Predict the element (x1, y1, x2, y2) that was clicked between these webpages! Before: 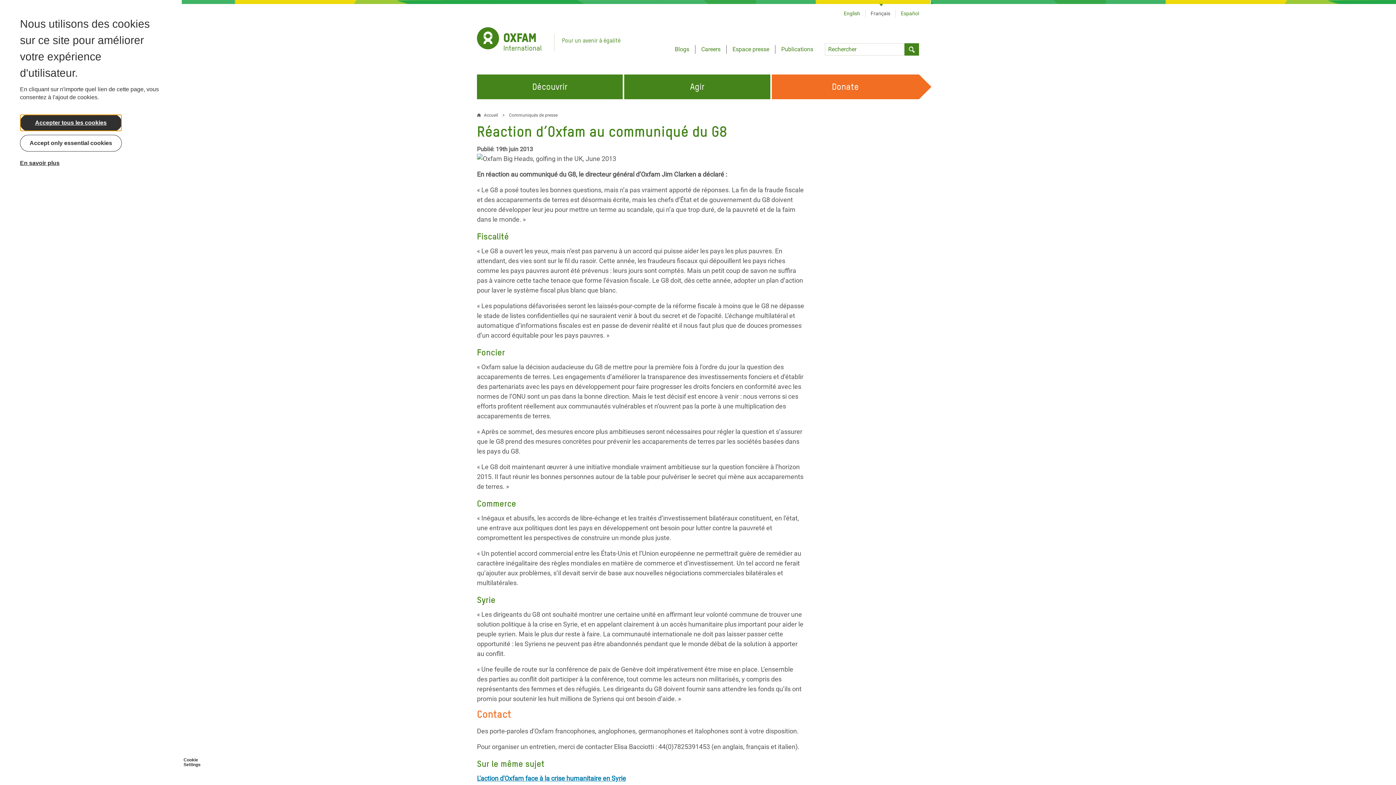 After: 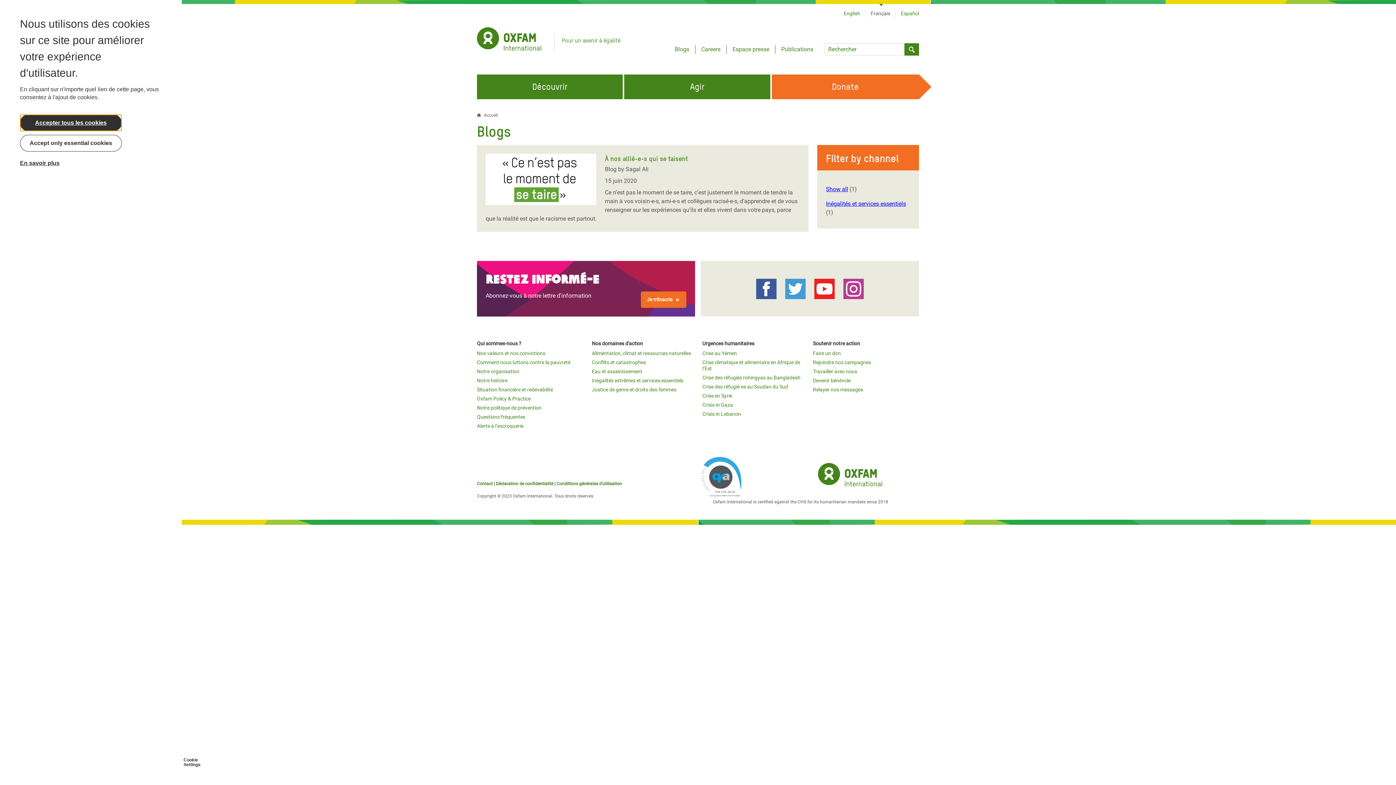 Action: label: Blogs bbox: (674, 45, 689, 52)